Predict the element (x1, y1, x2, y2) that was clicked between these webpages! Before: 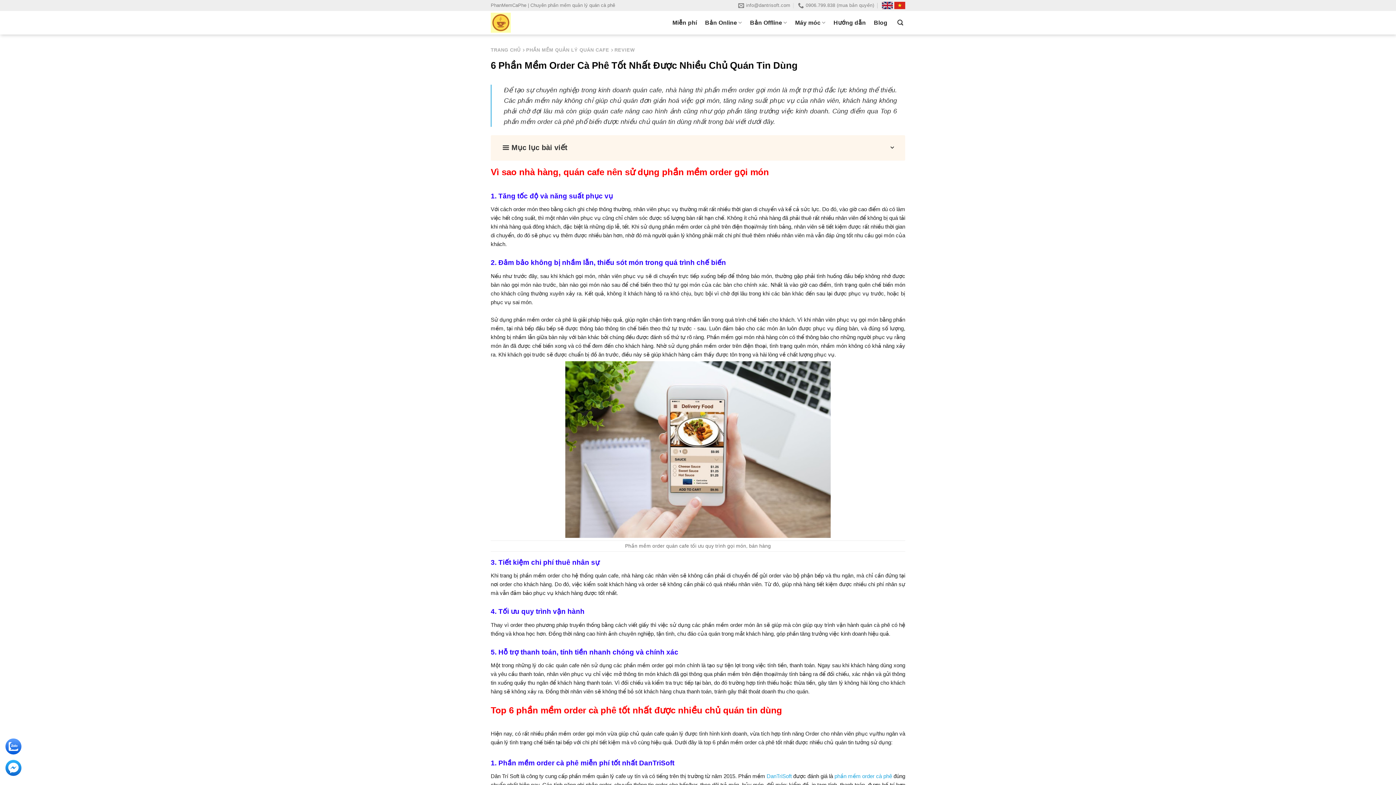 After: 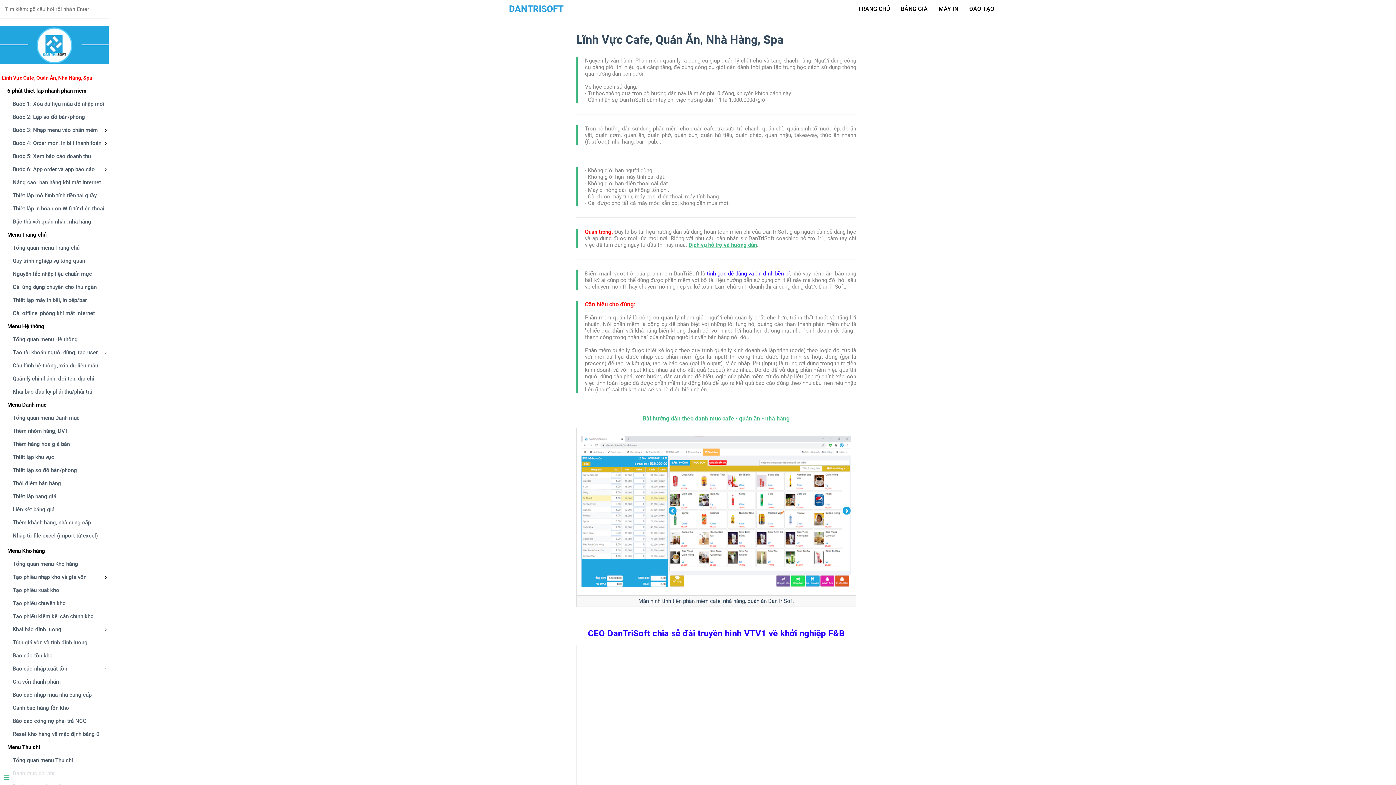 Action: bbox: (833, 16, 866, 29) label: Hướng dẫn